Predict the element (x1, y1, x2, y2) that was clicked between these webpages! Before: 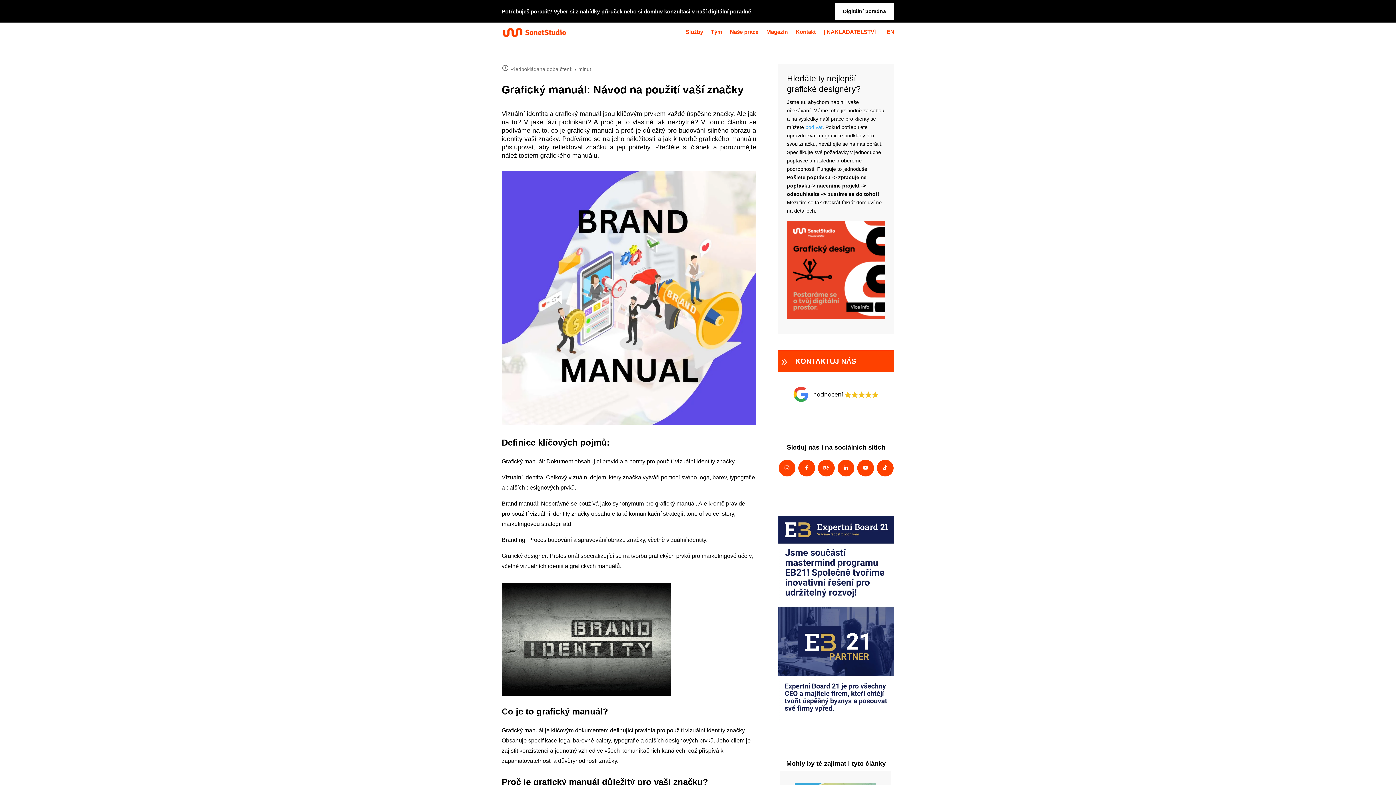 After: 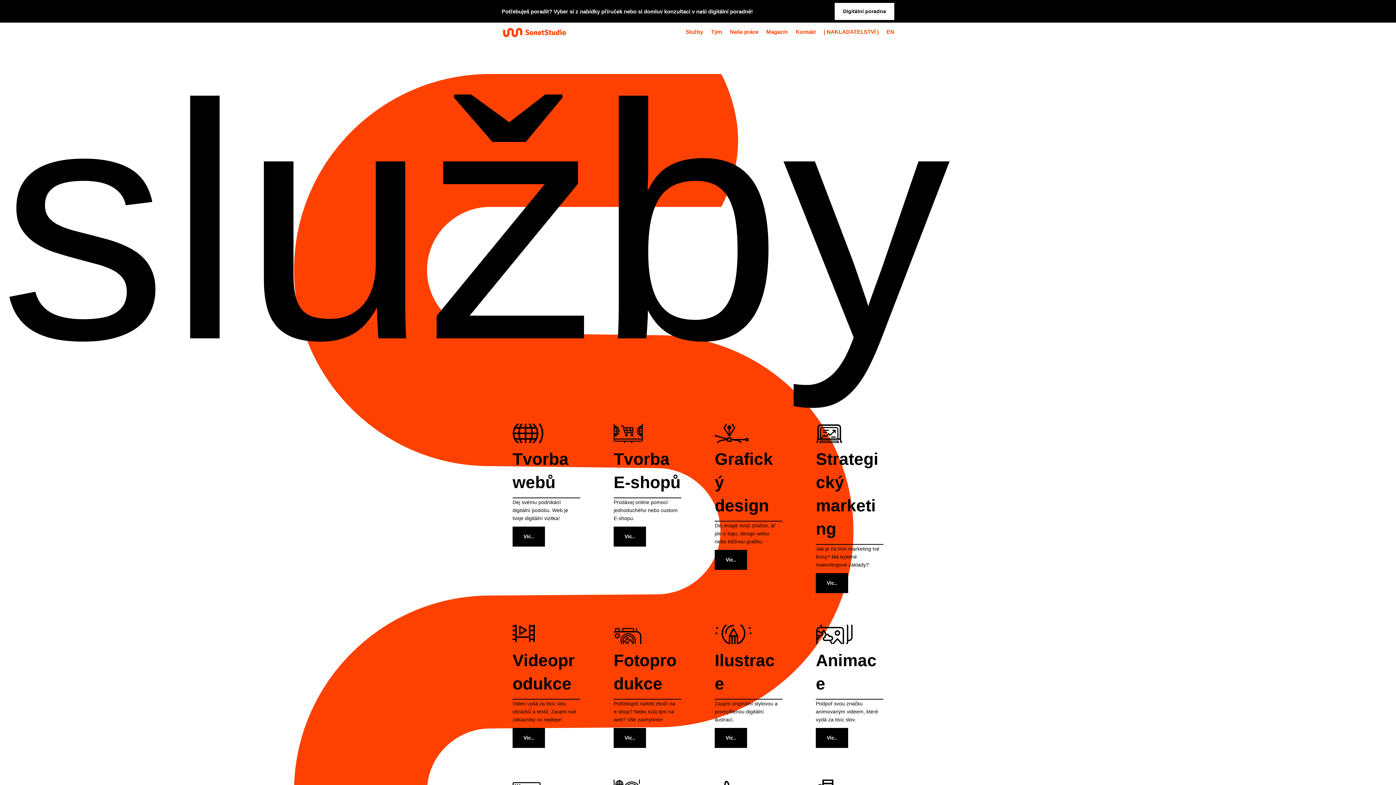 Action: label: Služby bbox: (685, 22, 703, 41)